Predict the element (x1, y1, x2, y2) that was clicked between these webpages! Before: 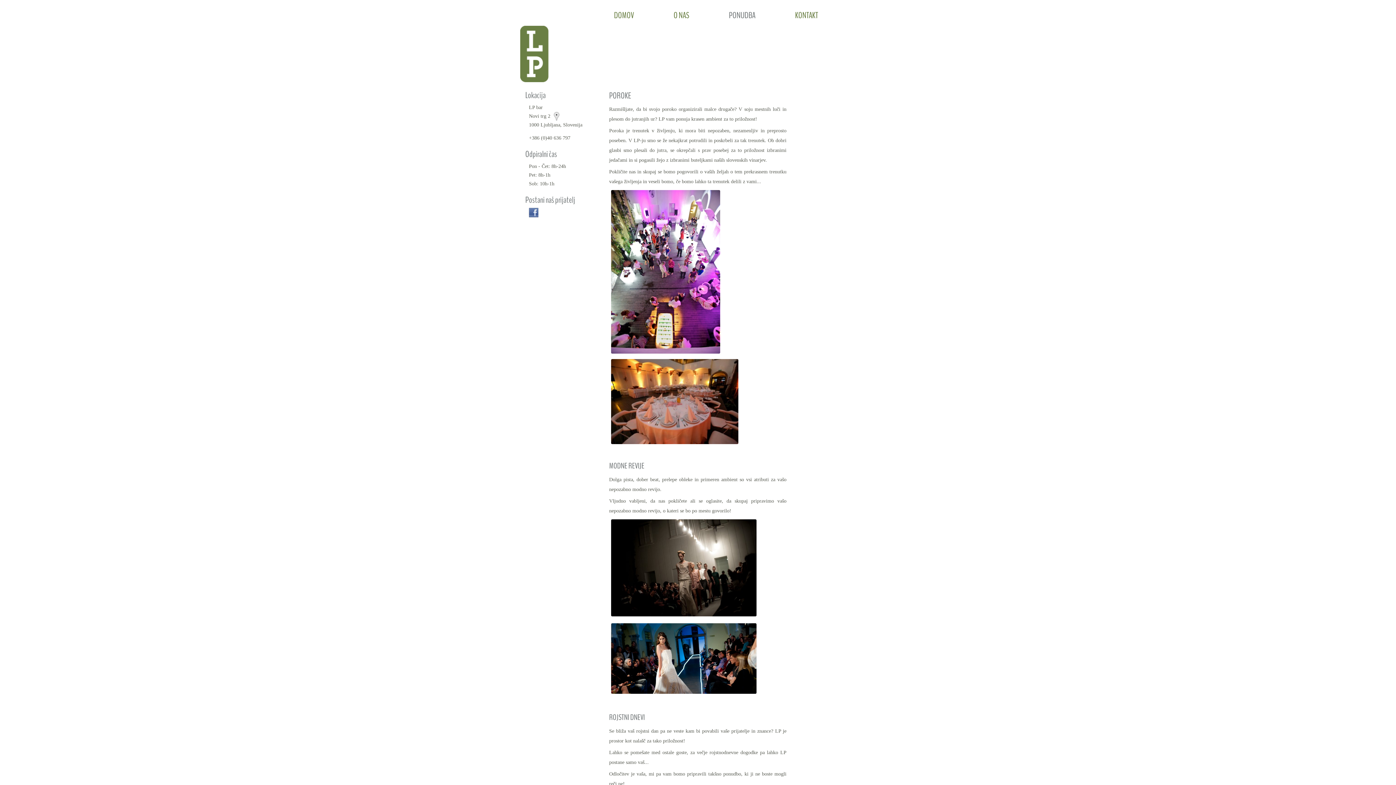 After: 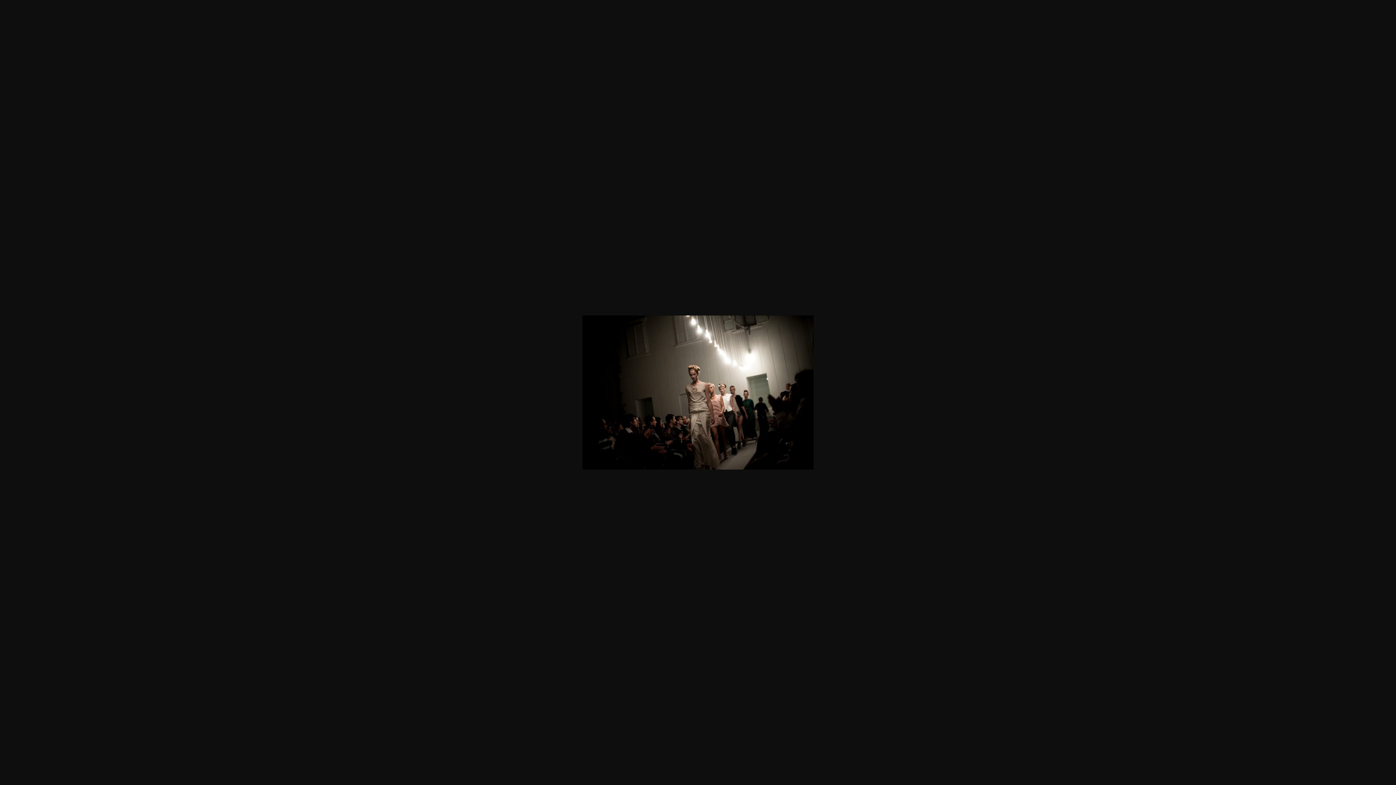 Action: bbox: (609, 613, 758, 620)